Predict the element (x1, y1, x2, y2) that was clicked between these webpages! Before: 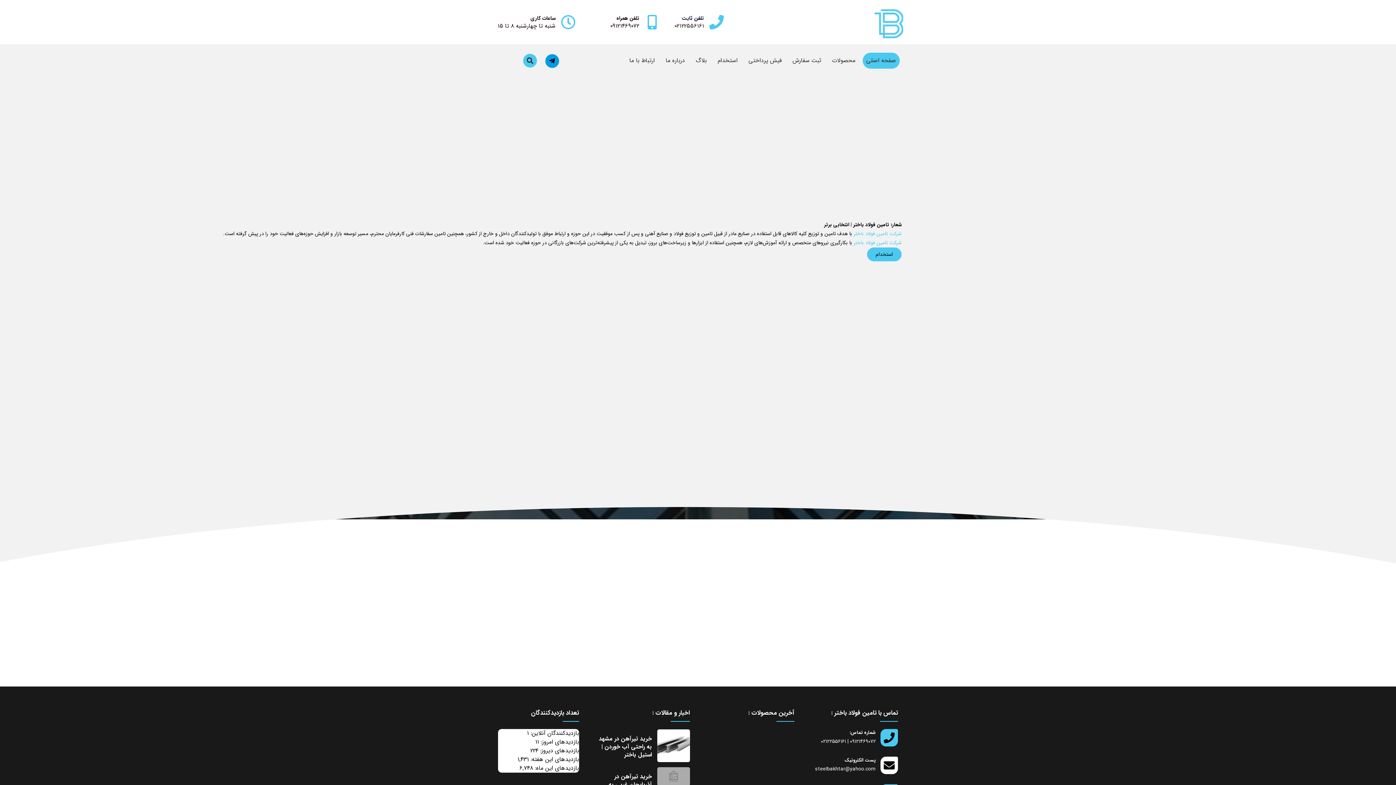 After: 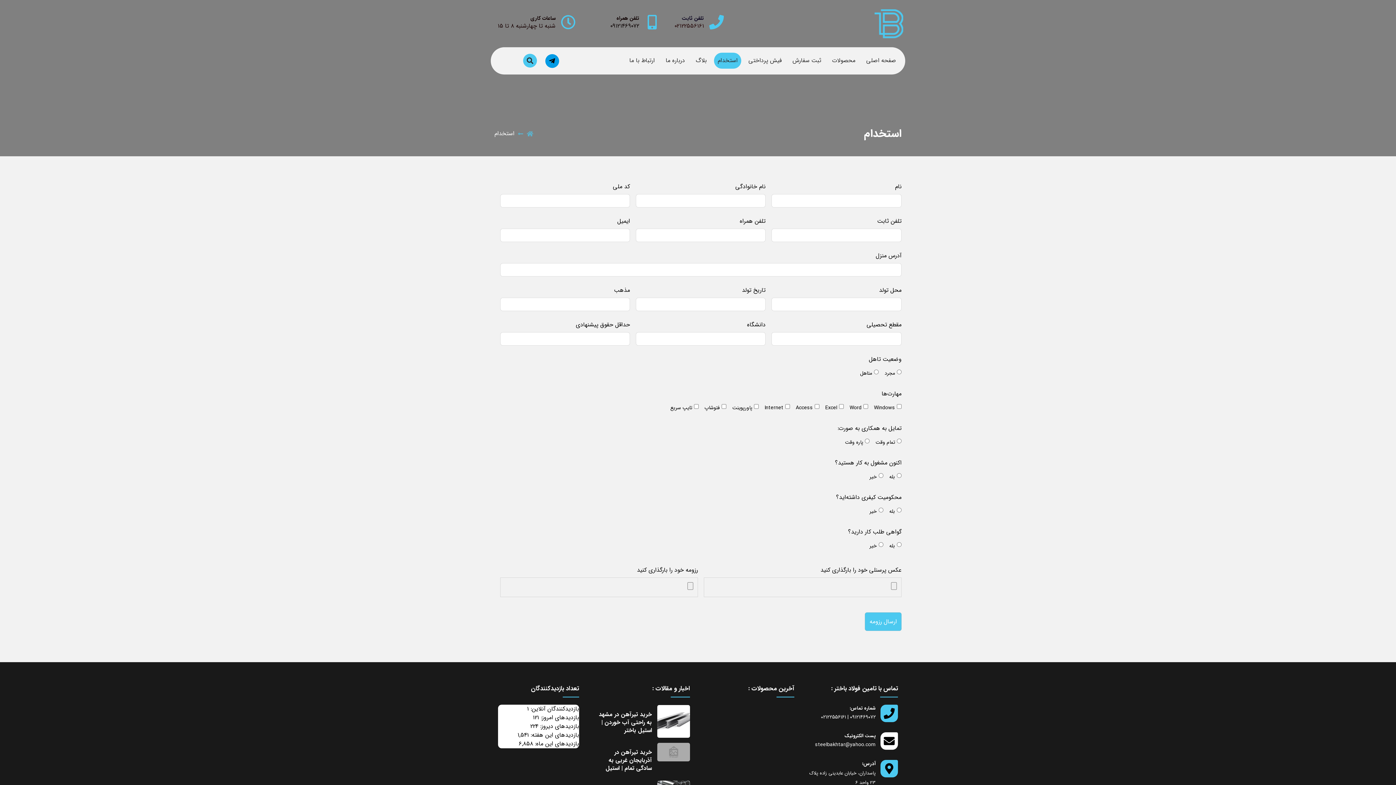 Action: label: استخدام bbox: (714, 52, 741, 68)